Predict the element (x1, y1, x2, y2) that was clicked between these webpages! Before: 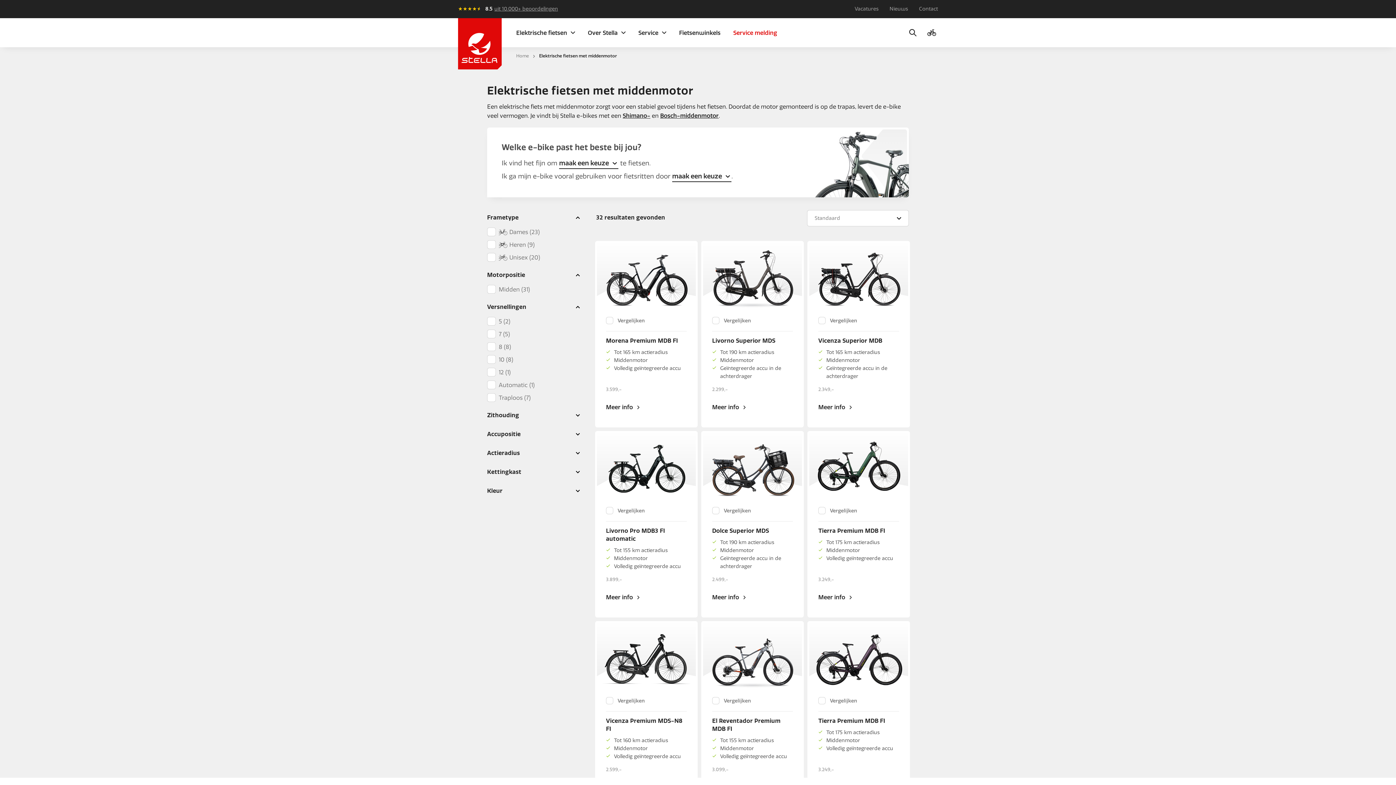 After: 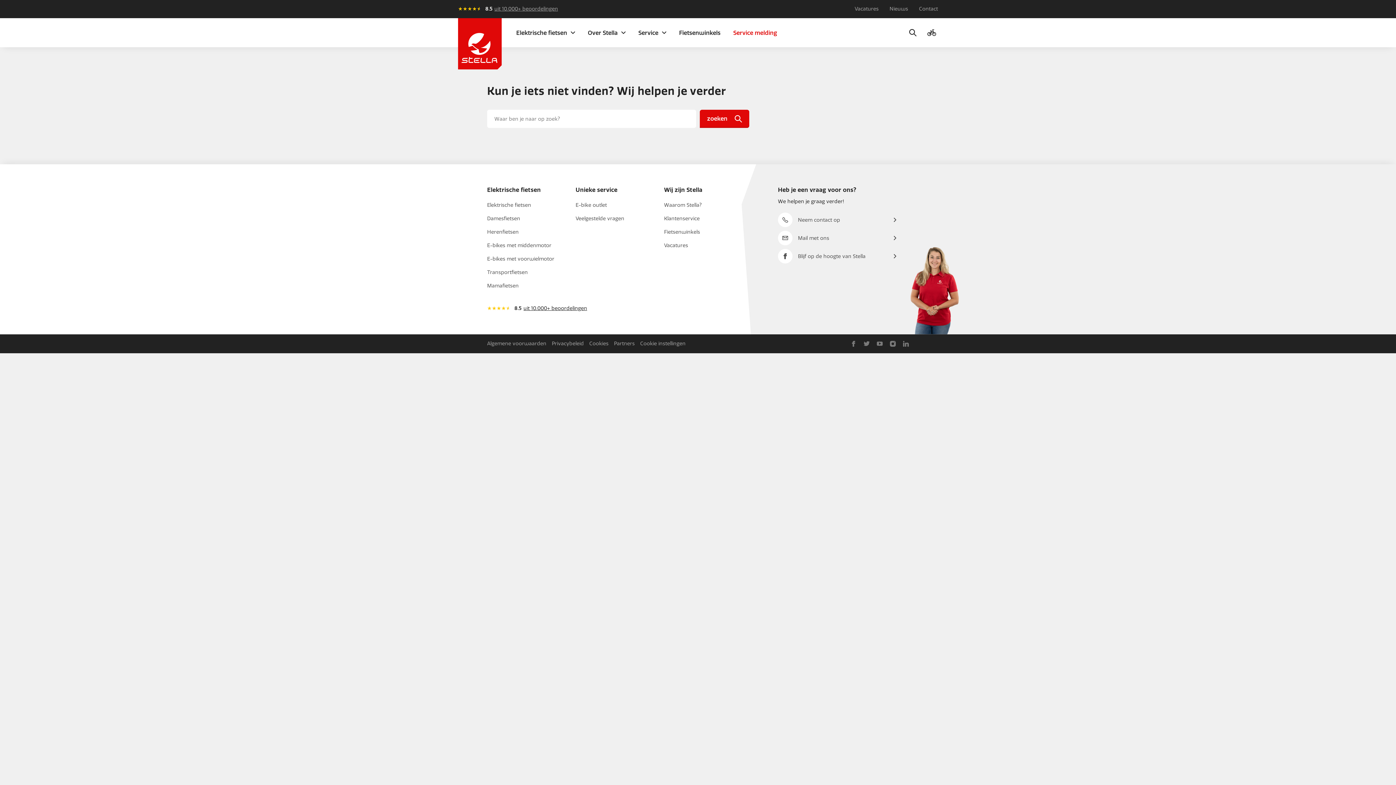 Action: bbox: (905, 25, 920, 40)